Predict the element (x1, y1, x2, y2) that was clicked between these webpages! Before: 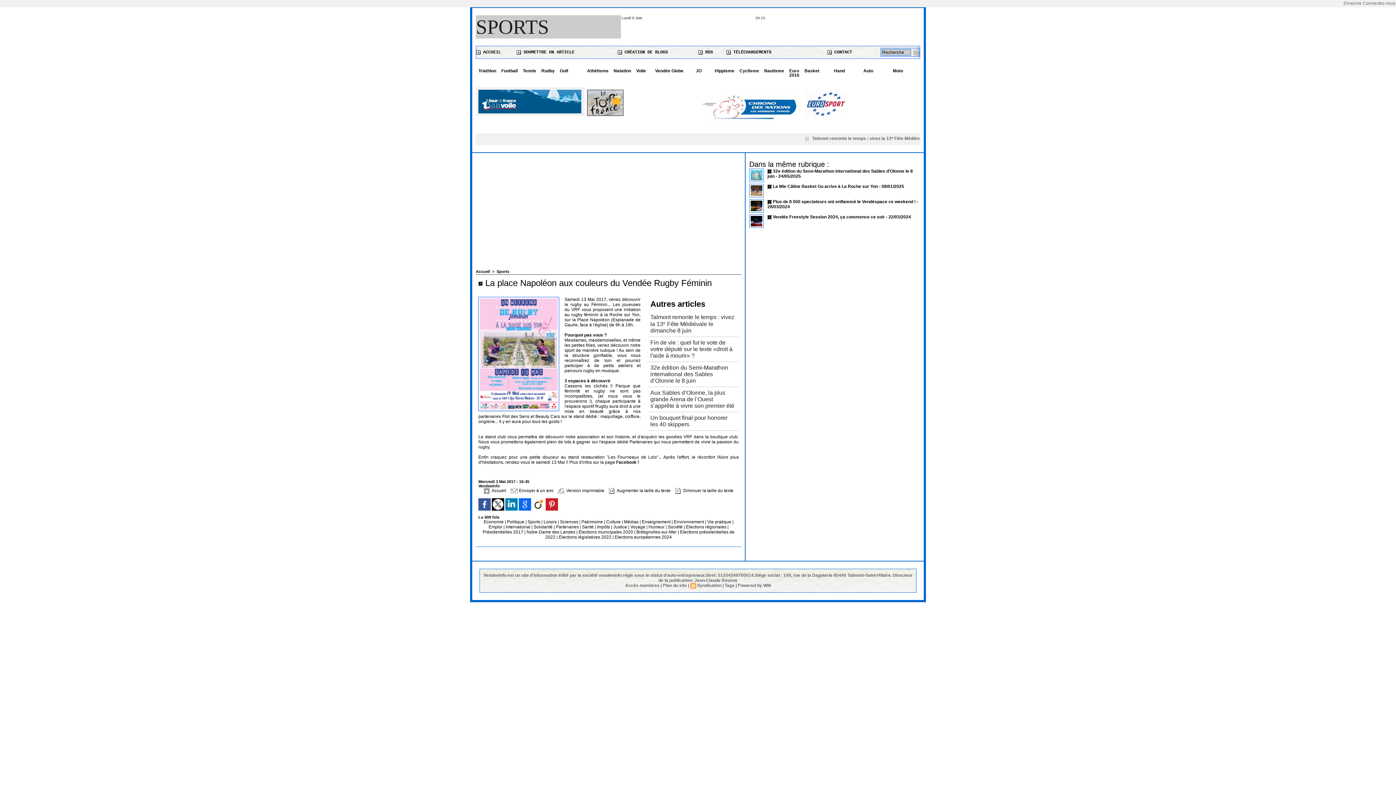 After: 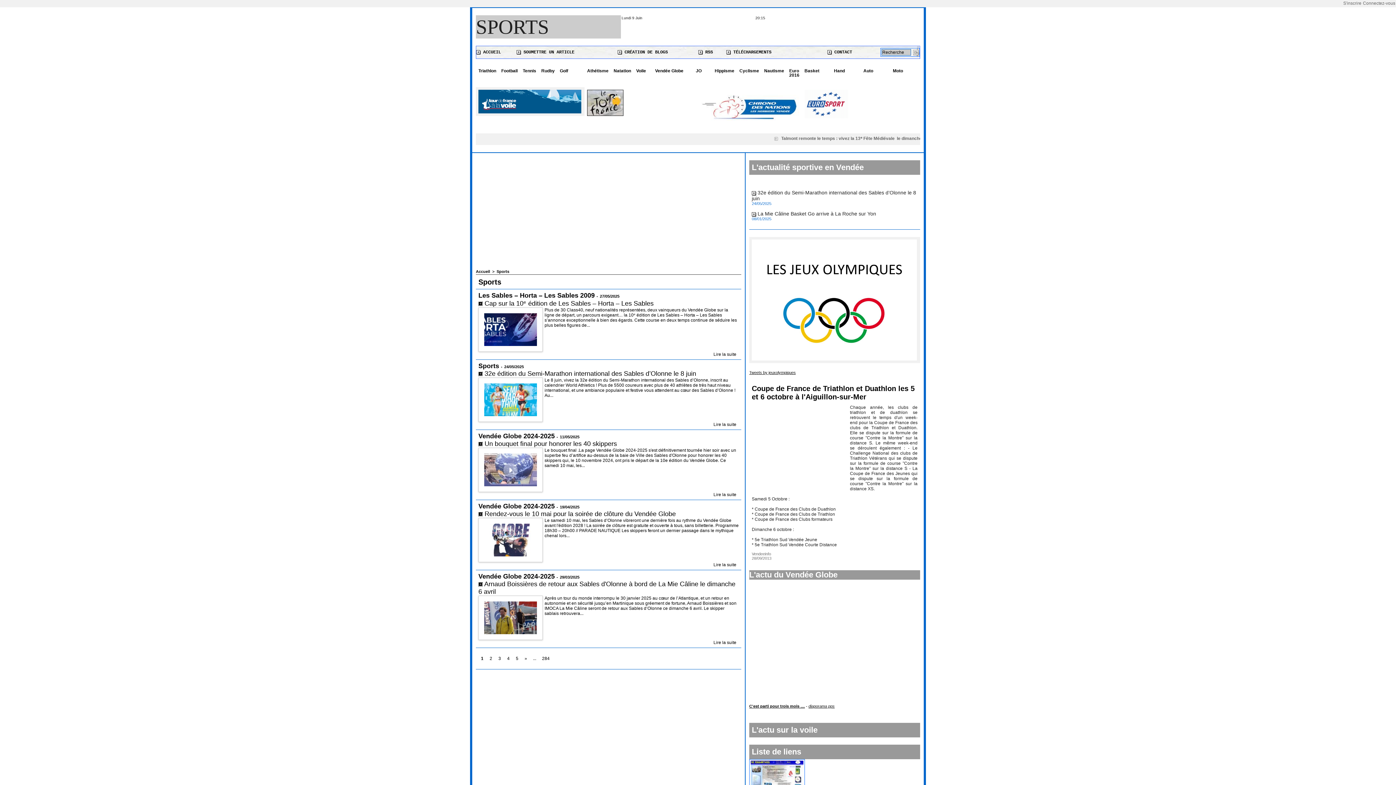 Action: bbox: (831, 66, 861, 75) label: Hand